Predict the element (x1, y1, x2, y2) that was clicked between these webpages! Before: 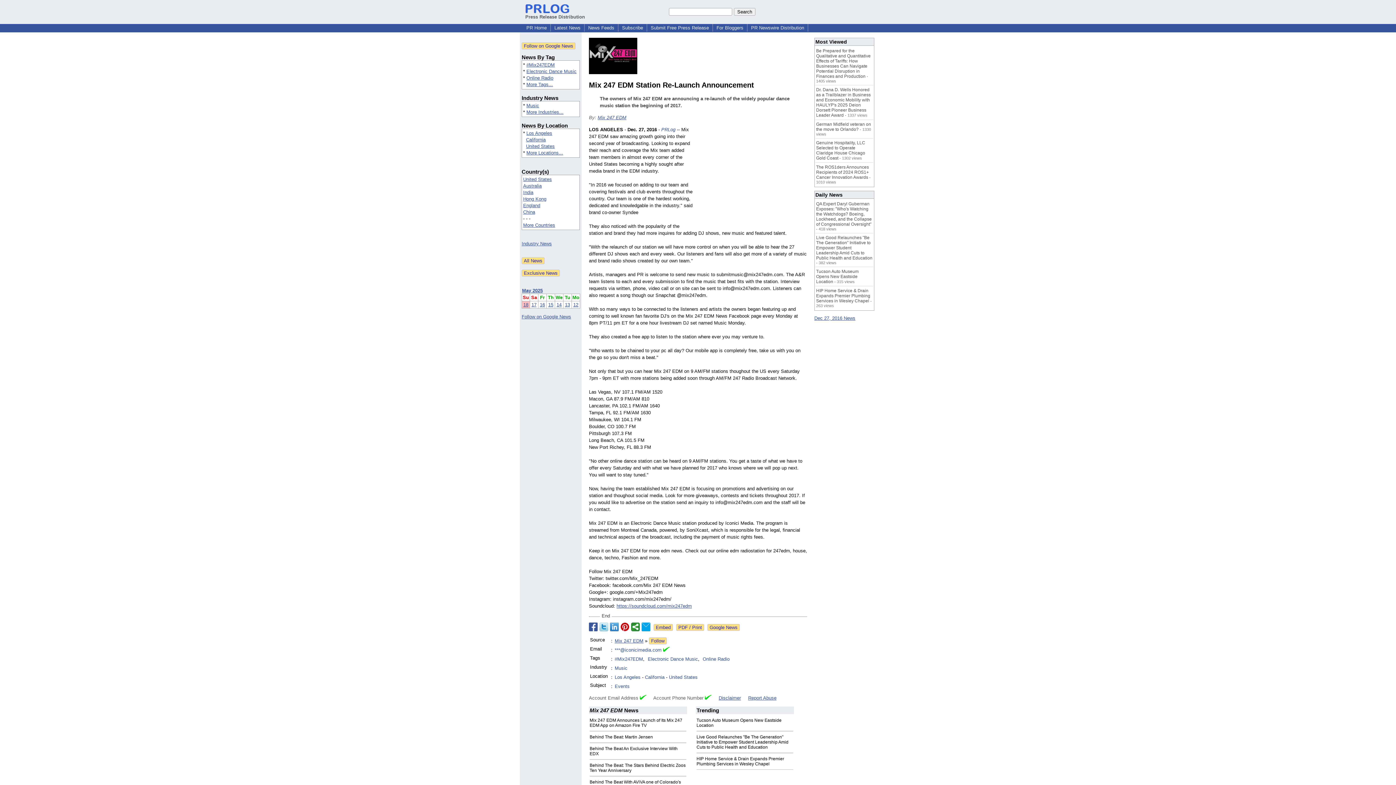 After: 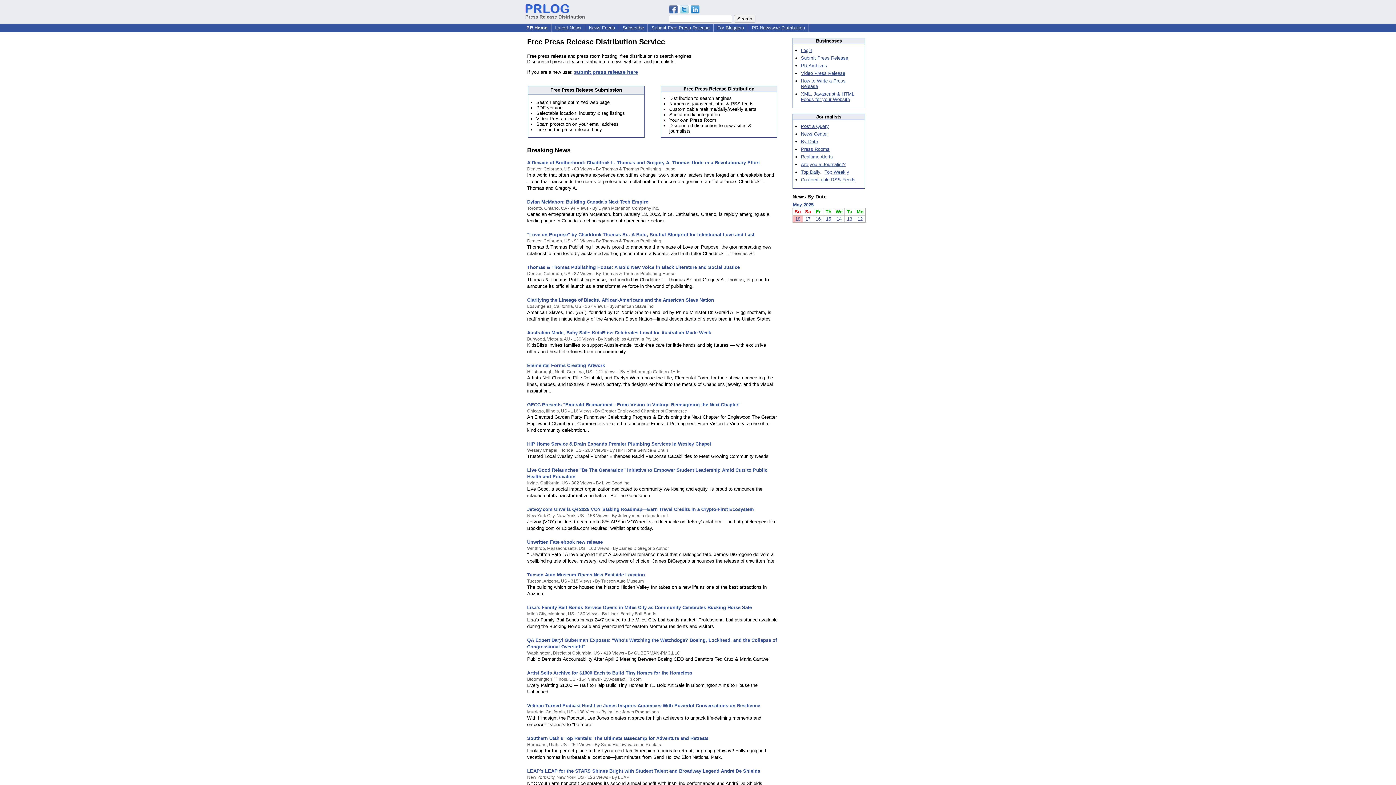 Action: bbox: (525, 8, 585, 19) label: 
Press Release Distribution